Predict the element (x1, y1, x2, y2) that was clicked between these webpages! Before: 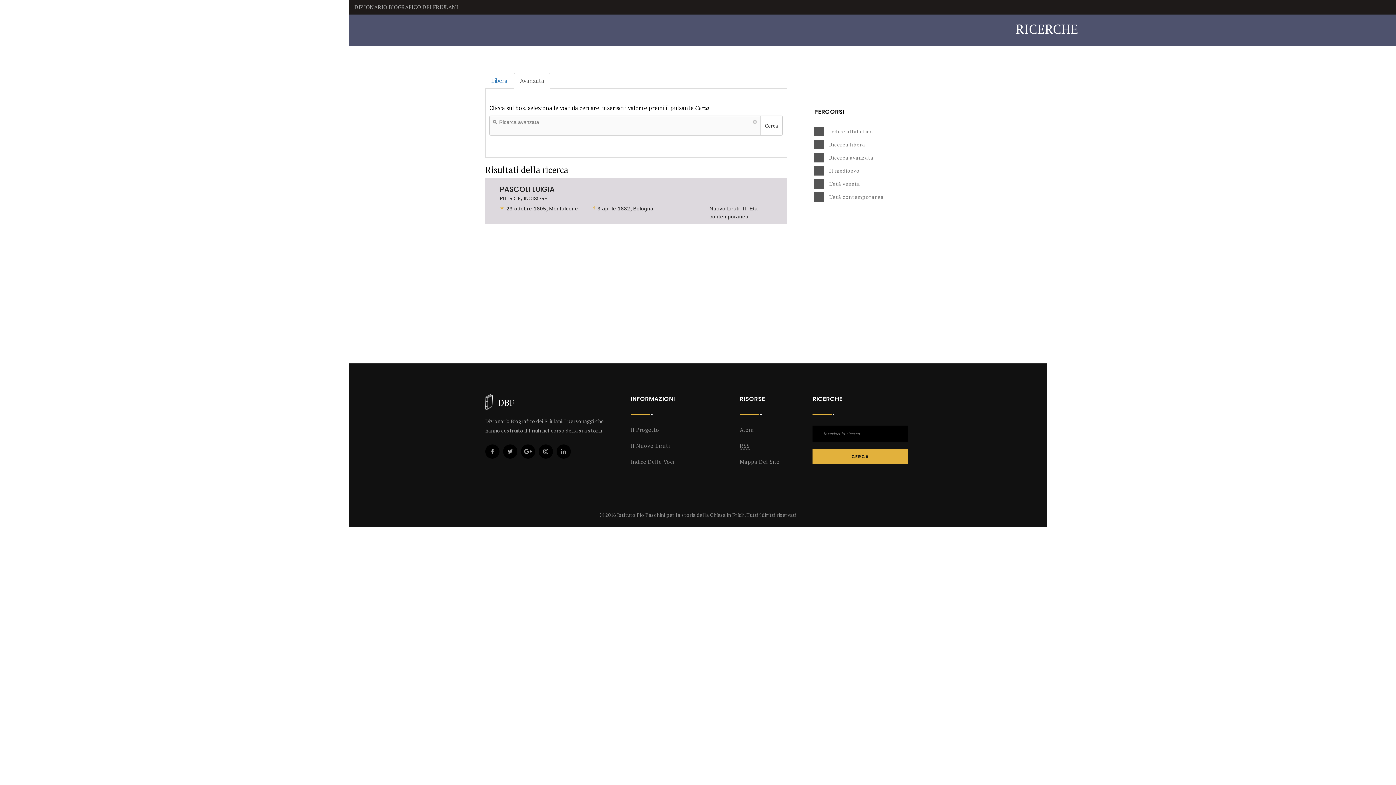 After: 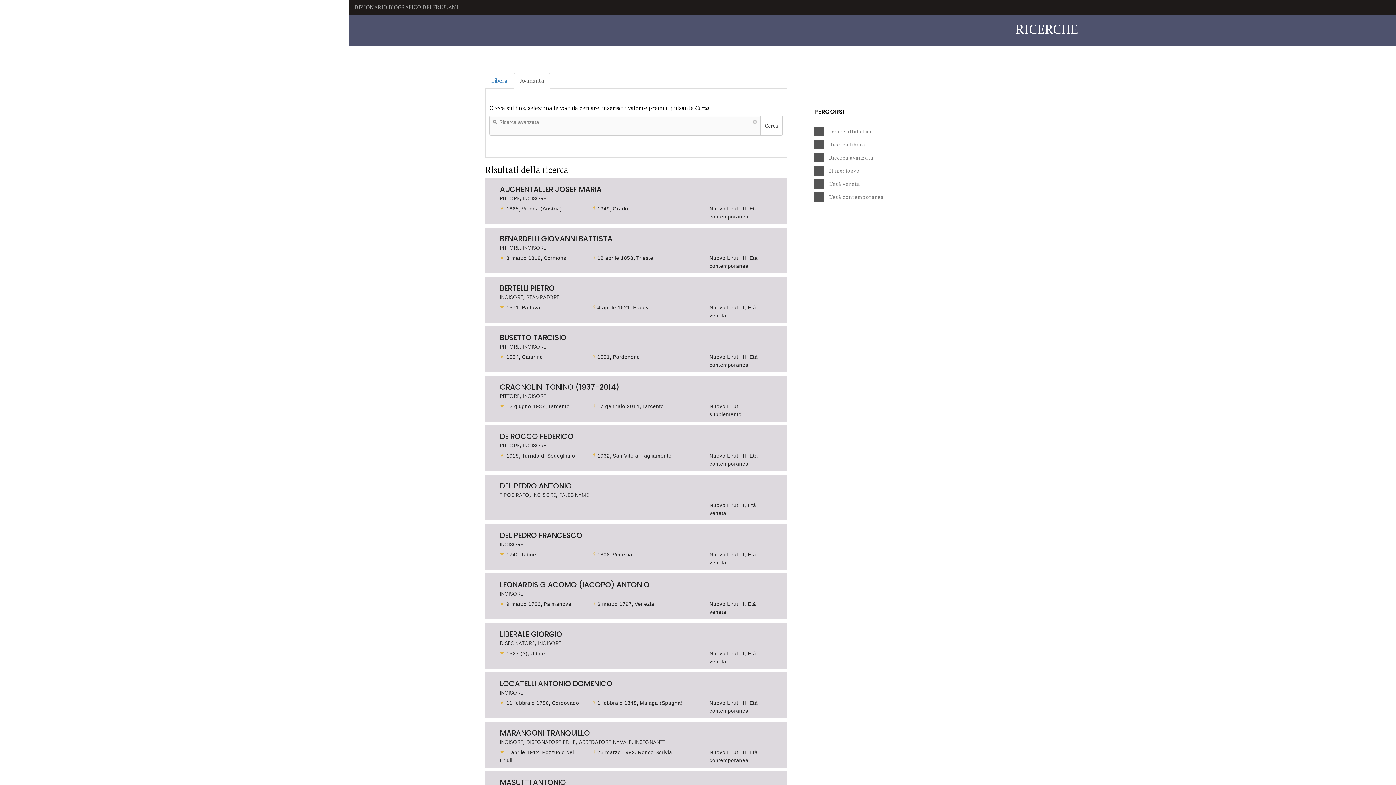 Action: bbox: (524, 194, 547, 202) label: INCISORE